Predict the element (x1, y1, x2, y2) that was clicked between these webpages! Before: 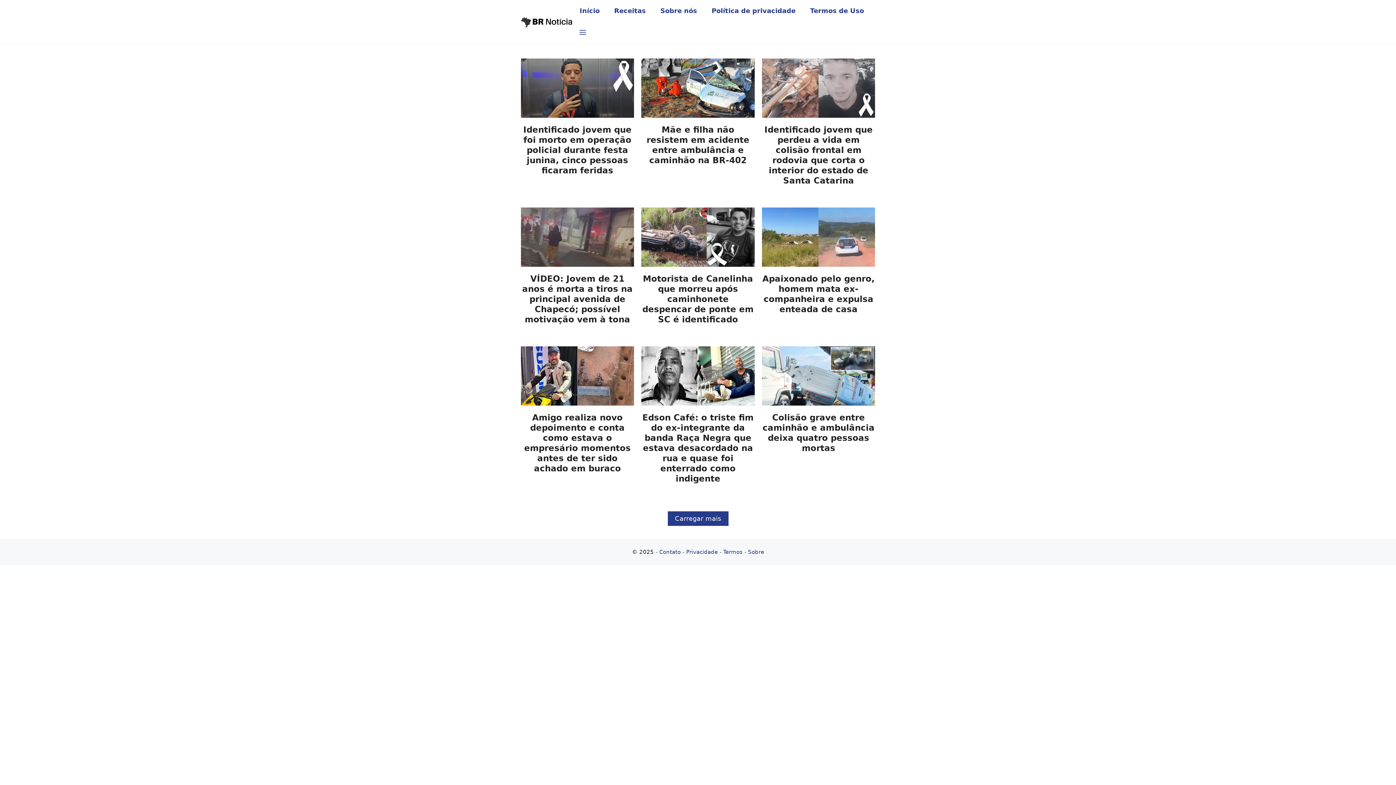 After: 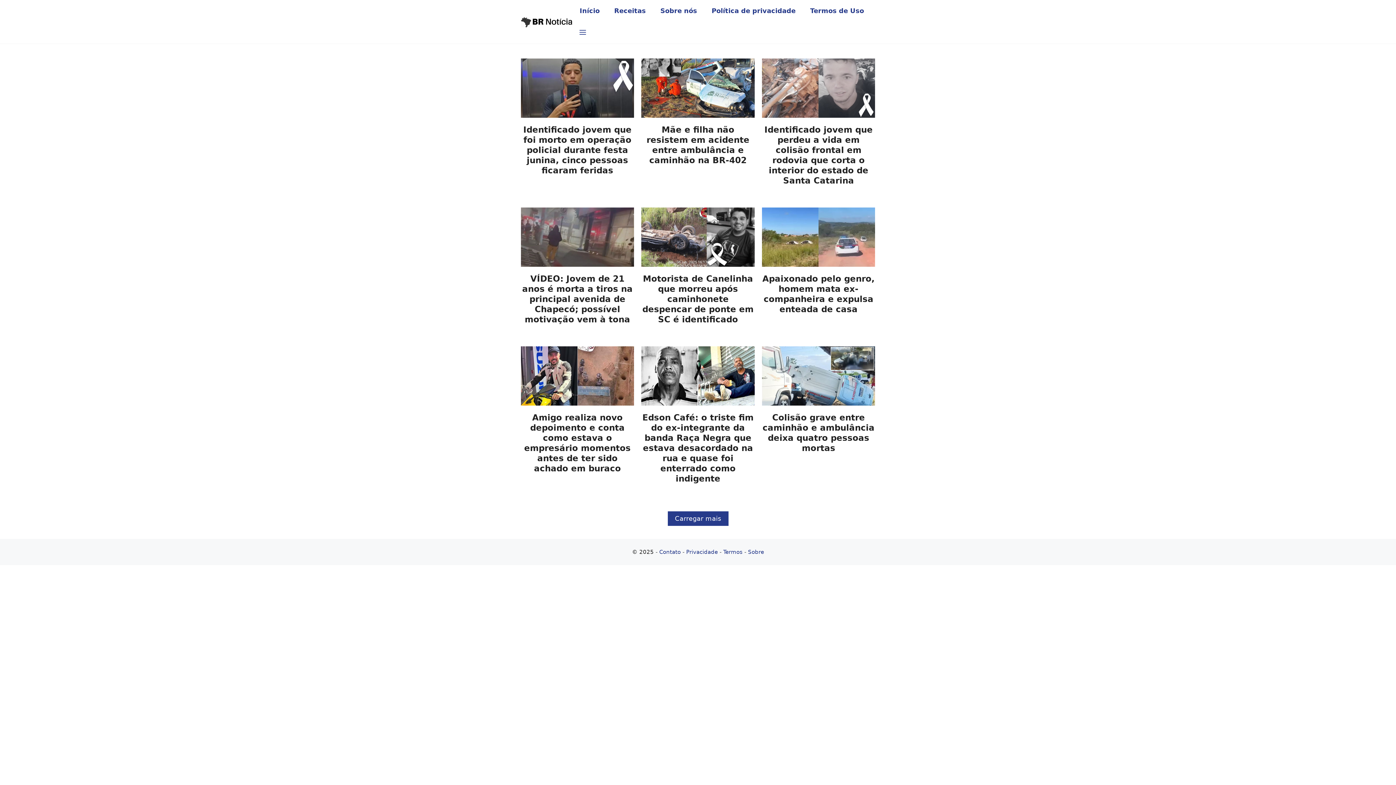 Action: bbox: (520, 17, 572, 25)